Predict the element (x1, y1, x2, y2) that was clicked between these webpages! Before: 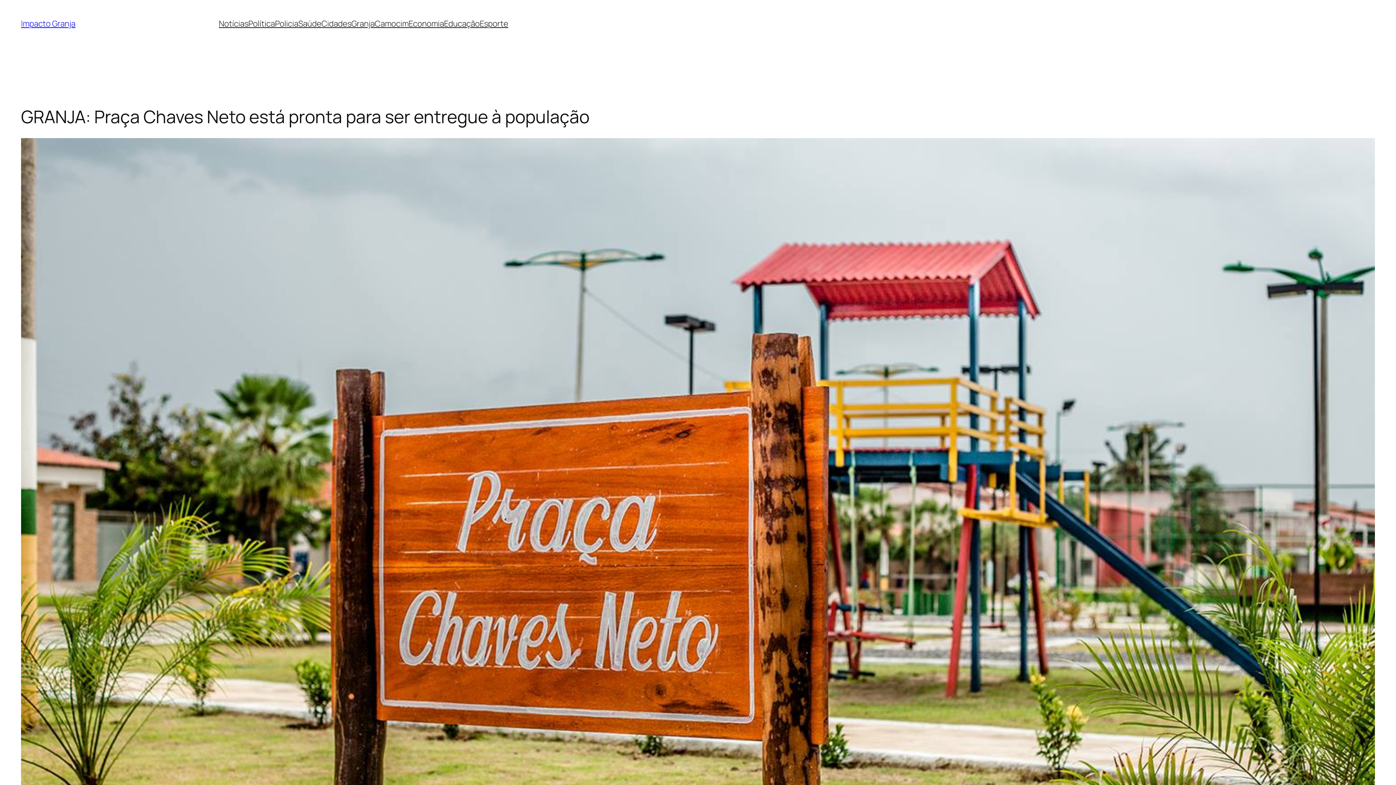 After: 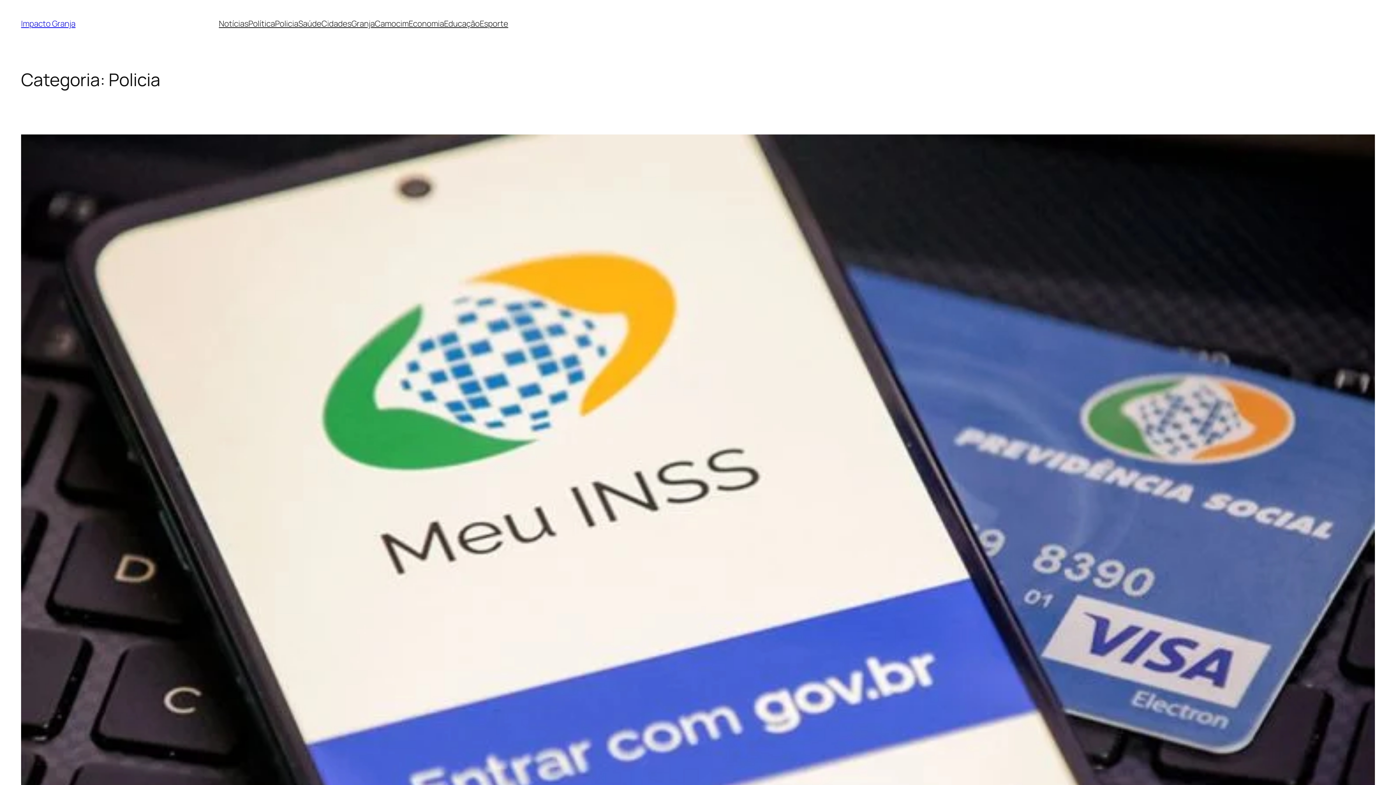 Action: bbox: (275, 18, 298, 29) label: Policia